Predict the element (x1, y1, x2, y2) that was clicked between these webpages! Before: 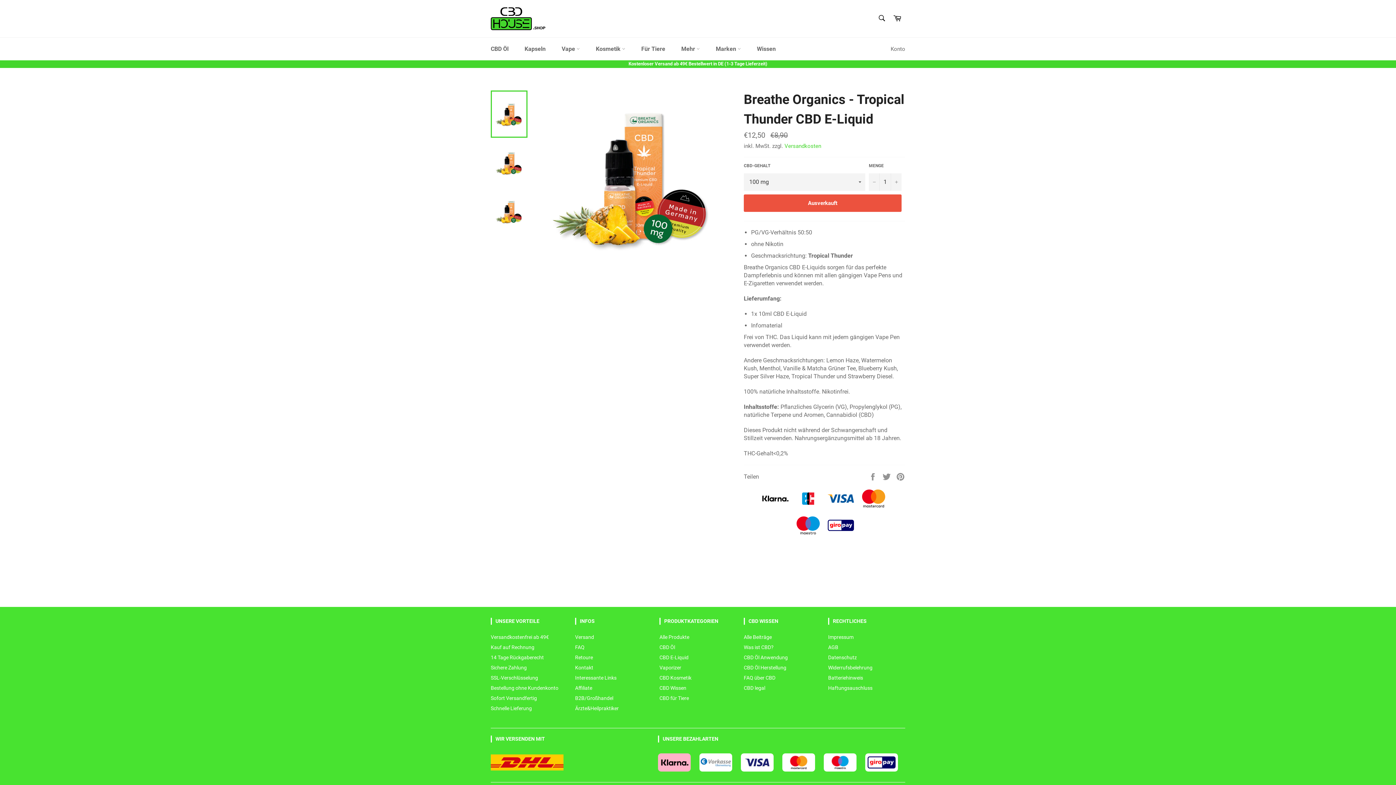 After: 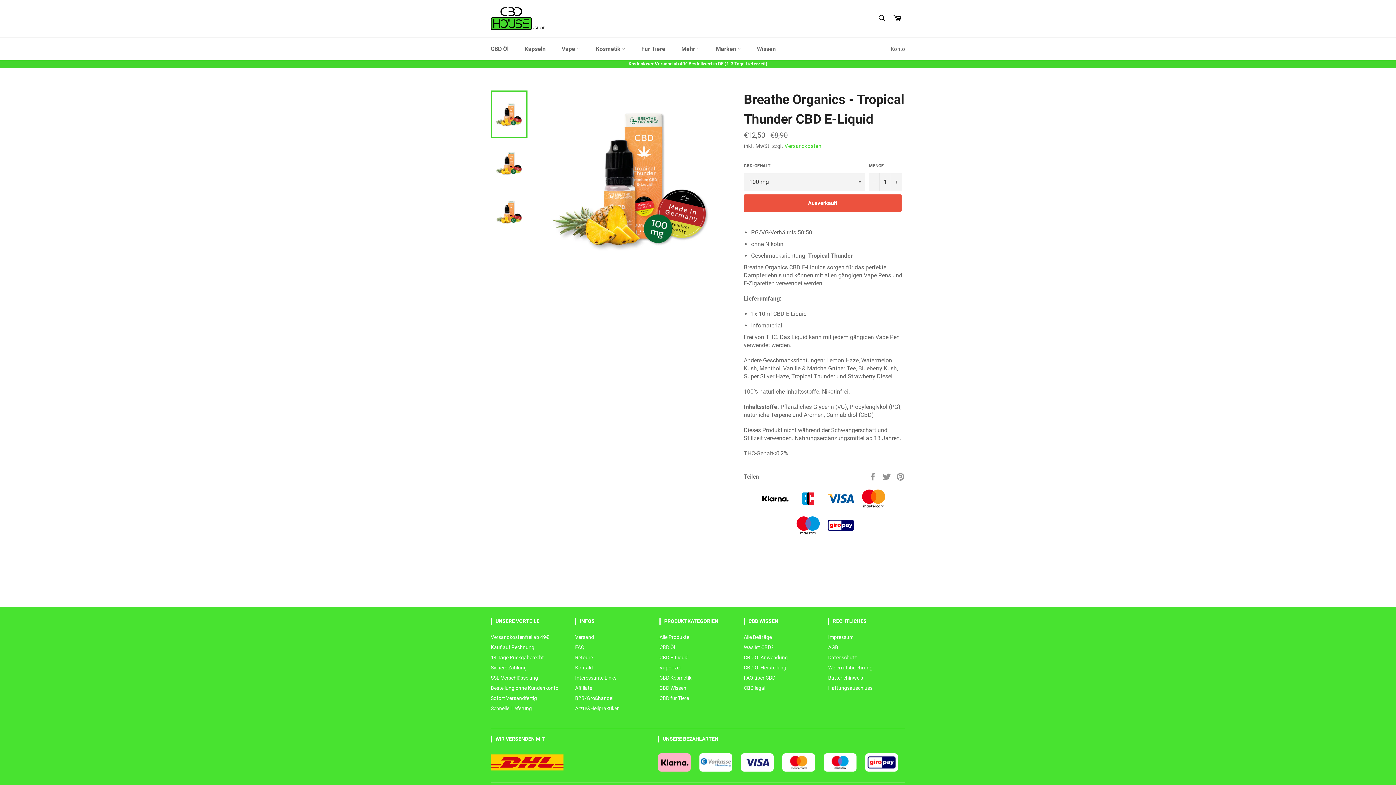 Action: bbox: (490, 90, 527, 137)